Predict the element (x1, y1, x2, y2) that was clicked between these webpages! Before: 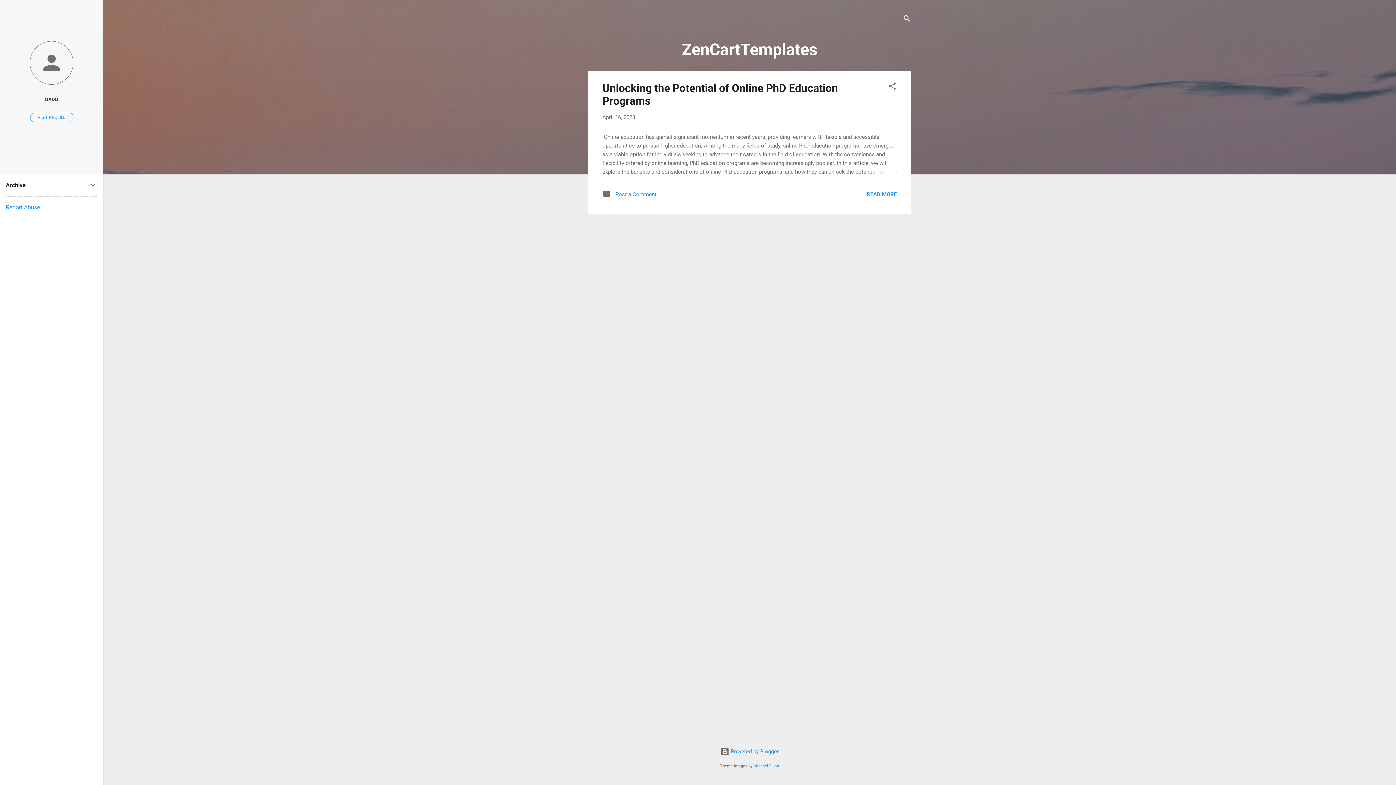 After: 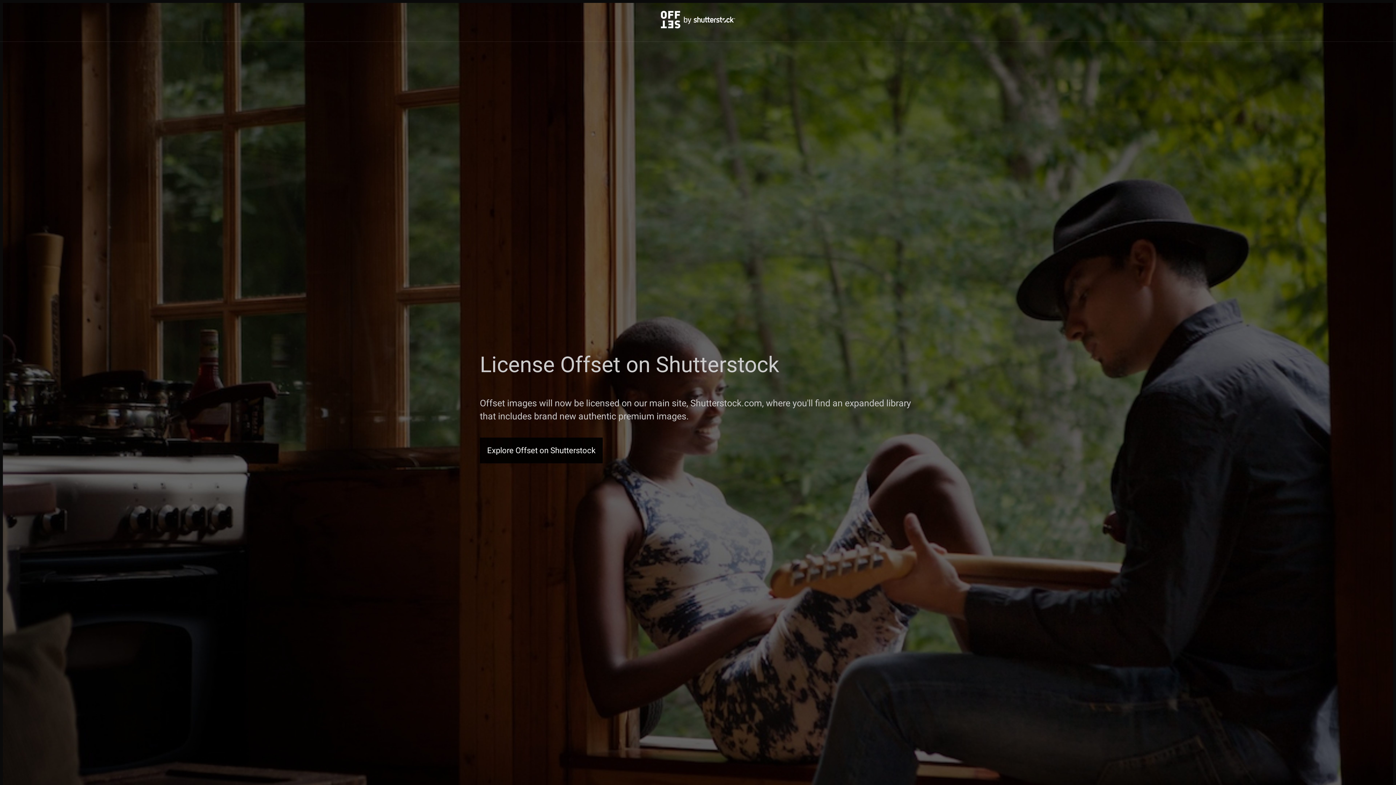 Action: bbox: (753, 764, 779, 768) label: Michael Elkan